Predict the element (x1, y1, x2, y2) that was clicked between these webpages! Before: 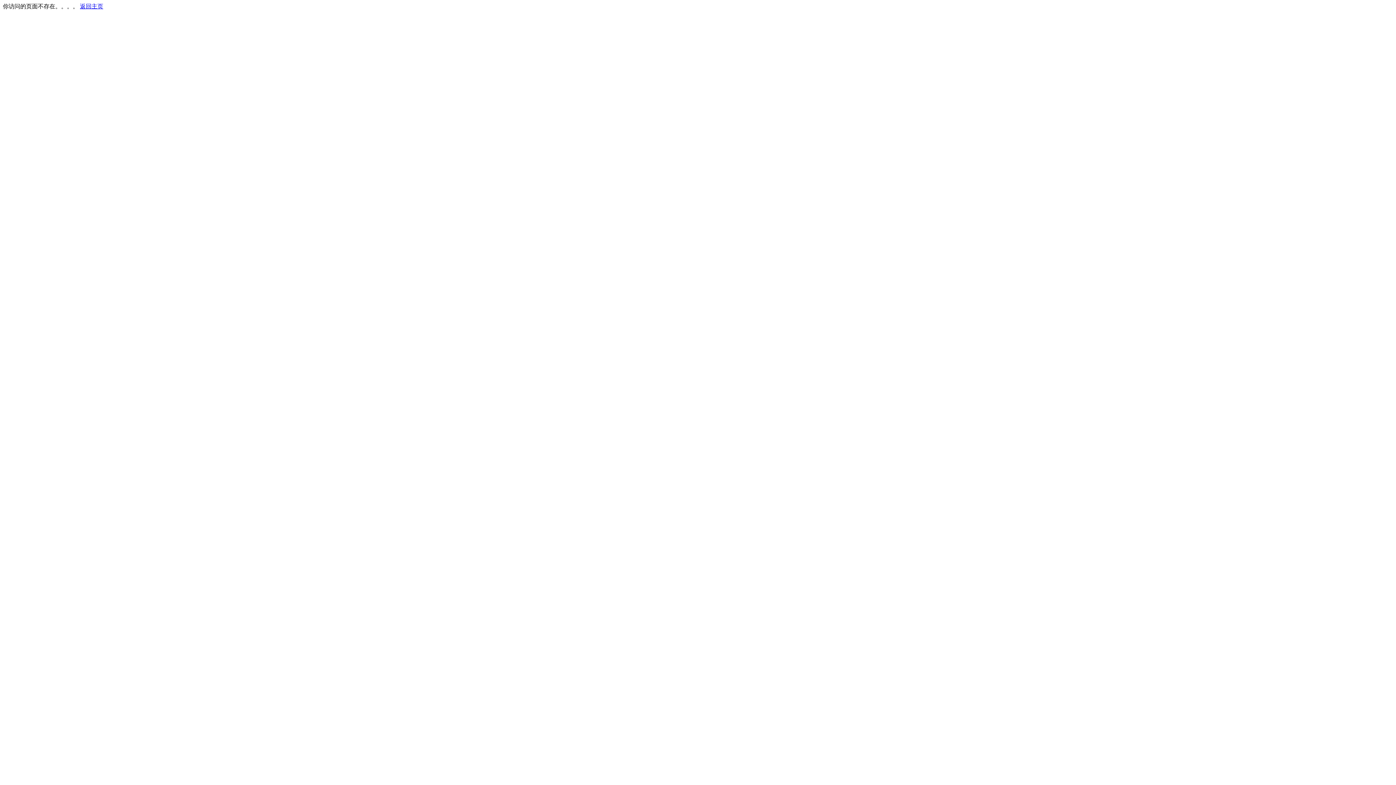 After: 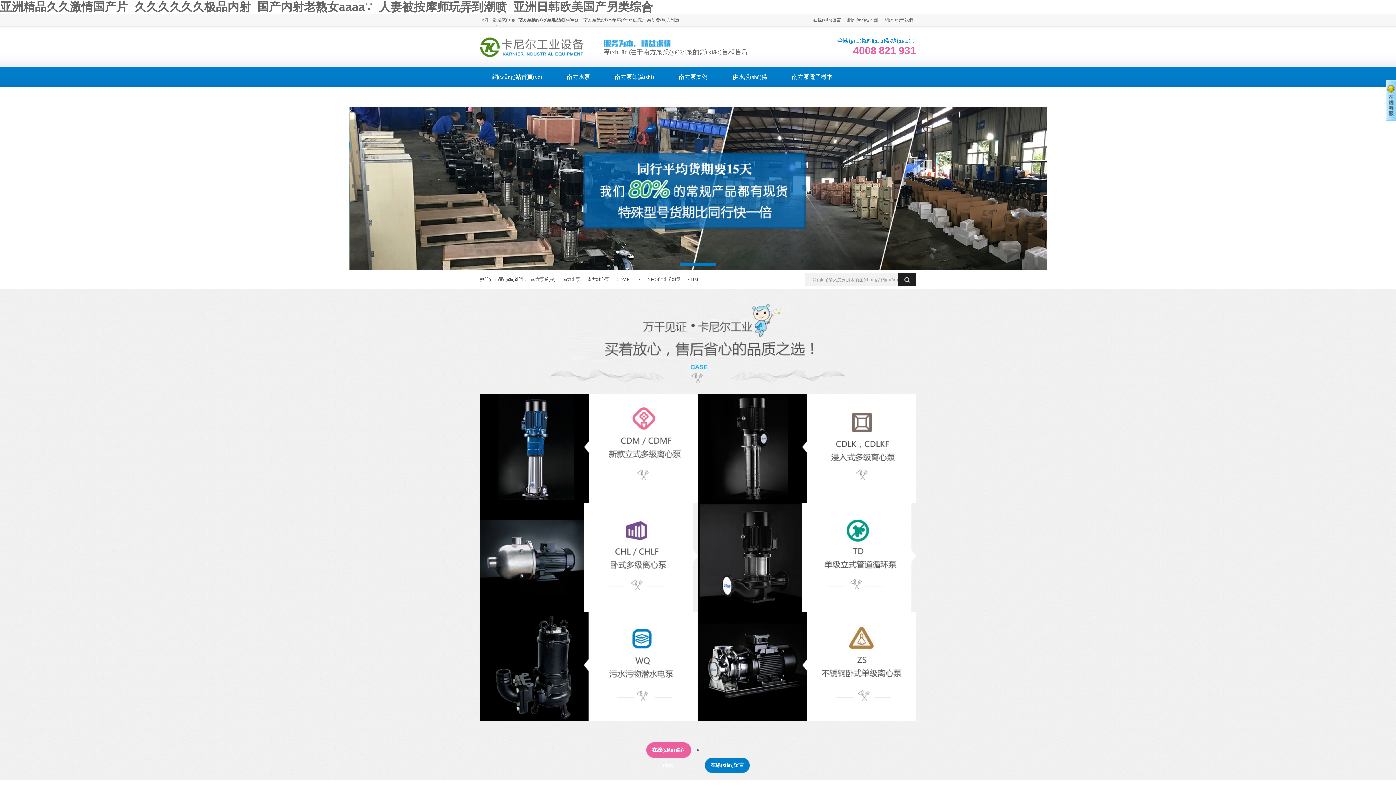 Action: label: 返回主页 bbox: (80, 3, 103, 9)